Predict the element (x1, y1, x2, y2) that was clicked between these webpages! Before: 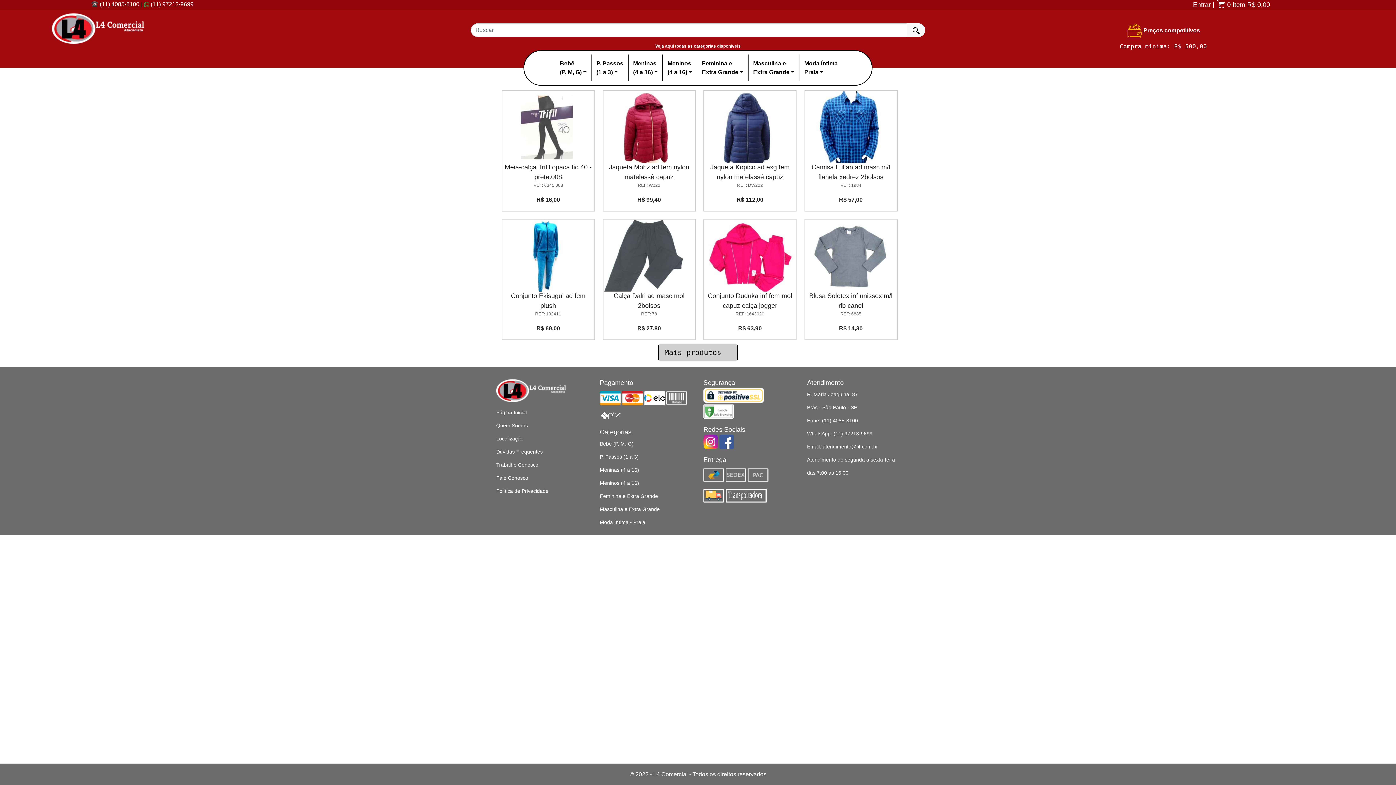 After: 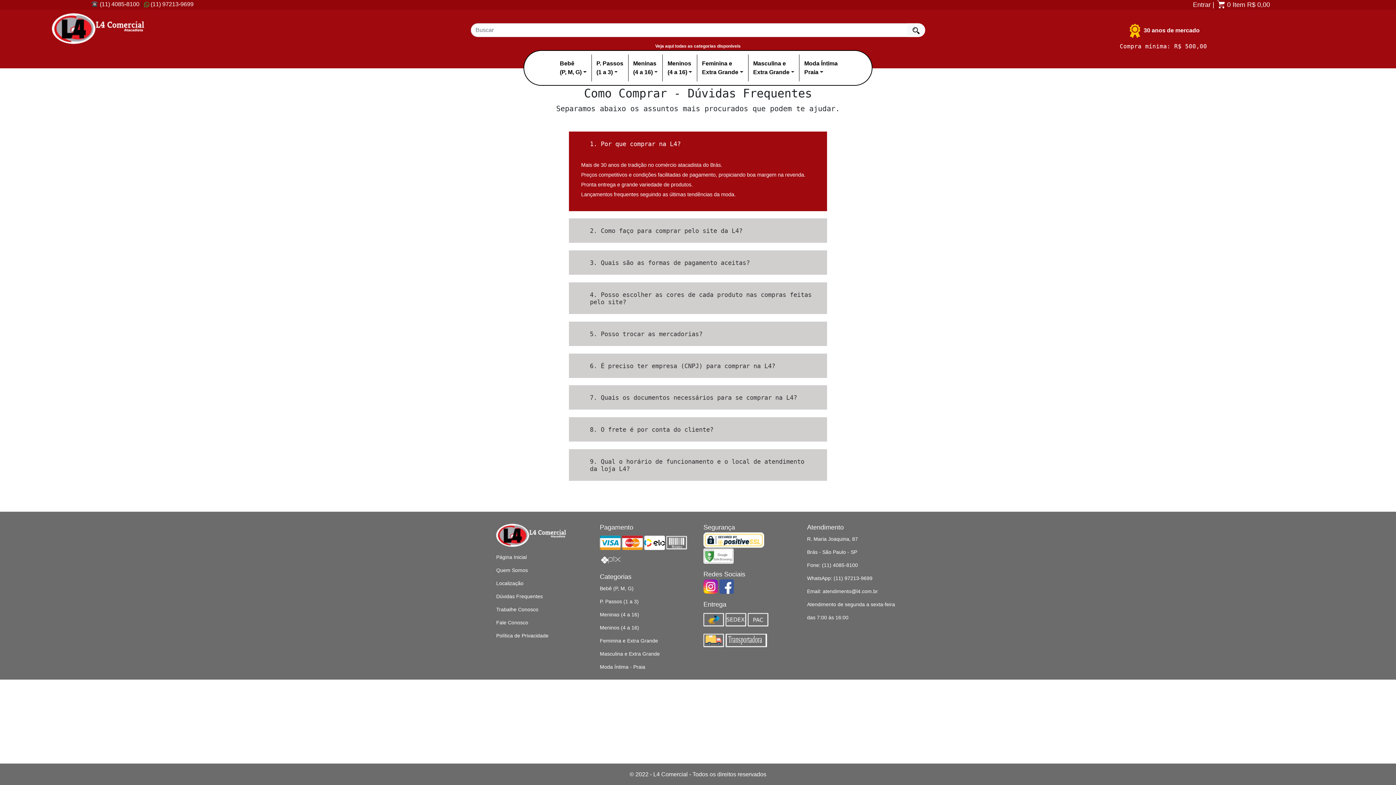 Action: bbox: (496, 449, 542, 455) label: Dúvidas Frequentes